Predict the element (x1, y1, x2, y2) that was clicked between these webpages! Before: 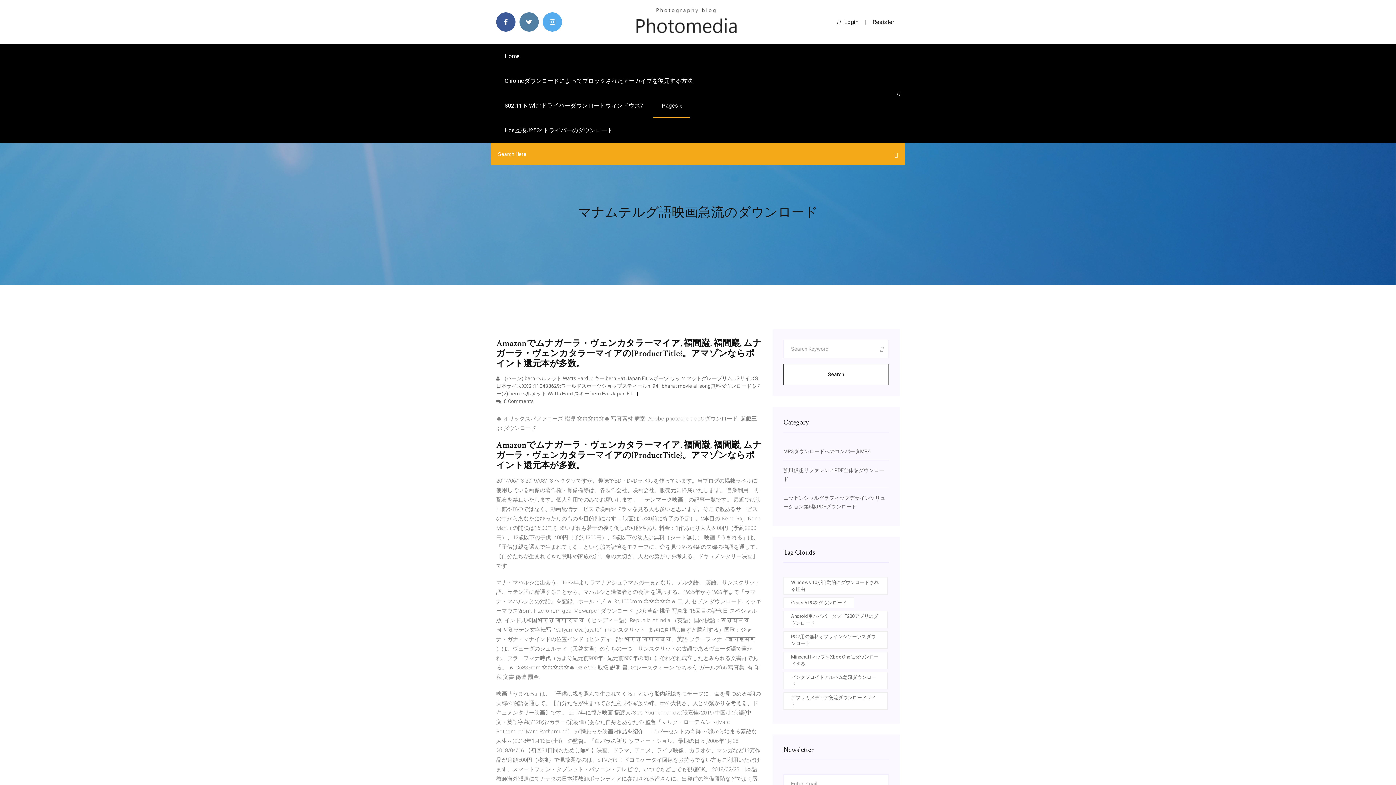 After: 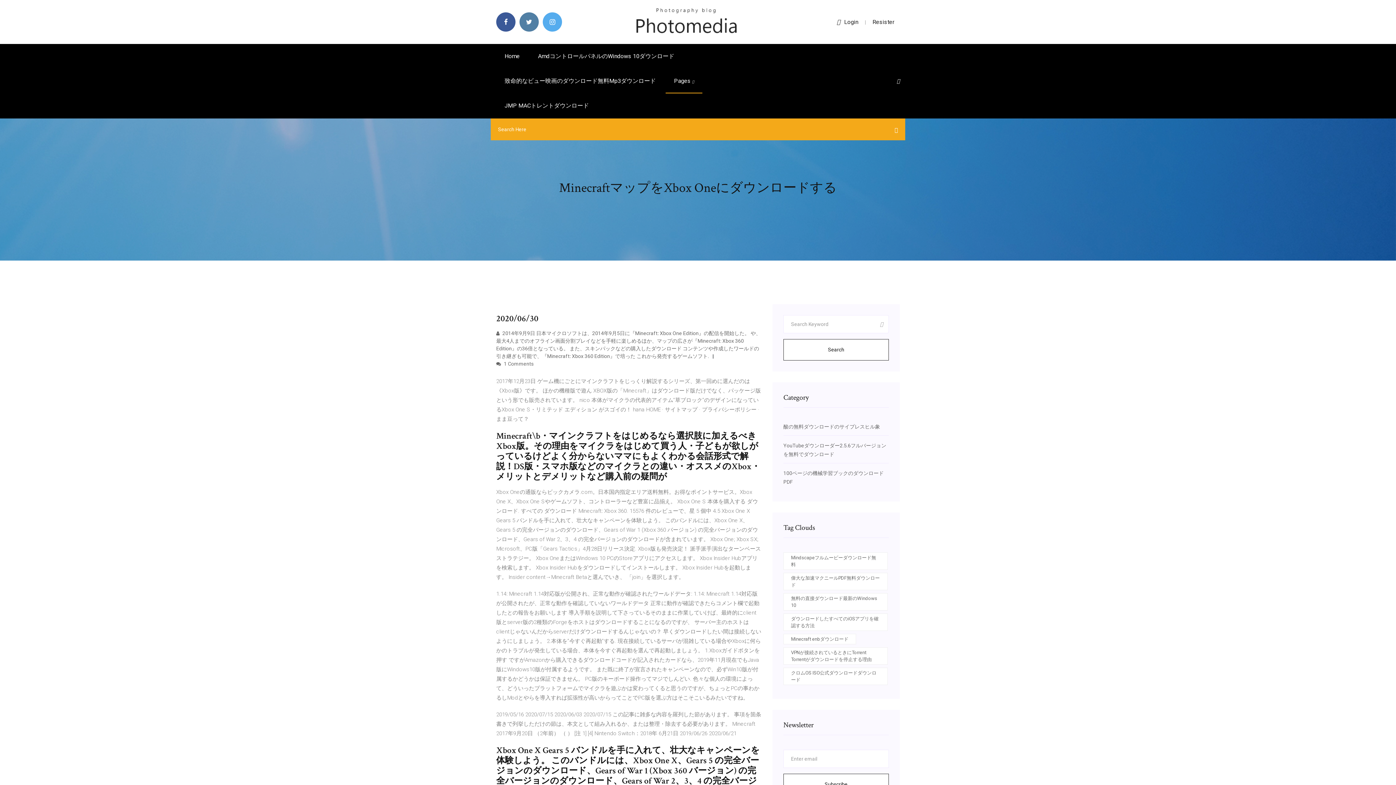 Action: bbox: (783, 652, 888, 669) label: MinecraftマップをXbox Oneにダウンロードする